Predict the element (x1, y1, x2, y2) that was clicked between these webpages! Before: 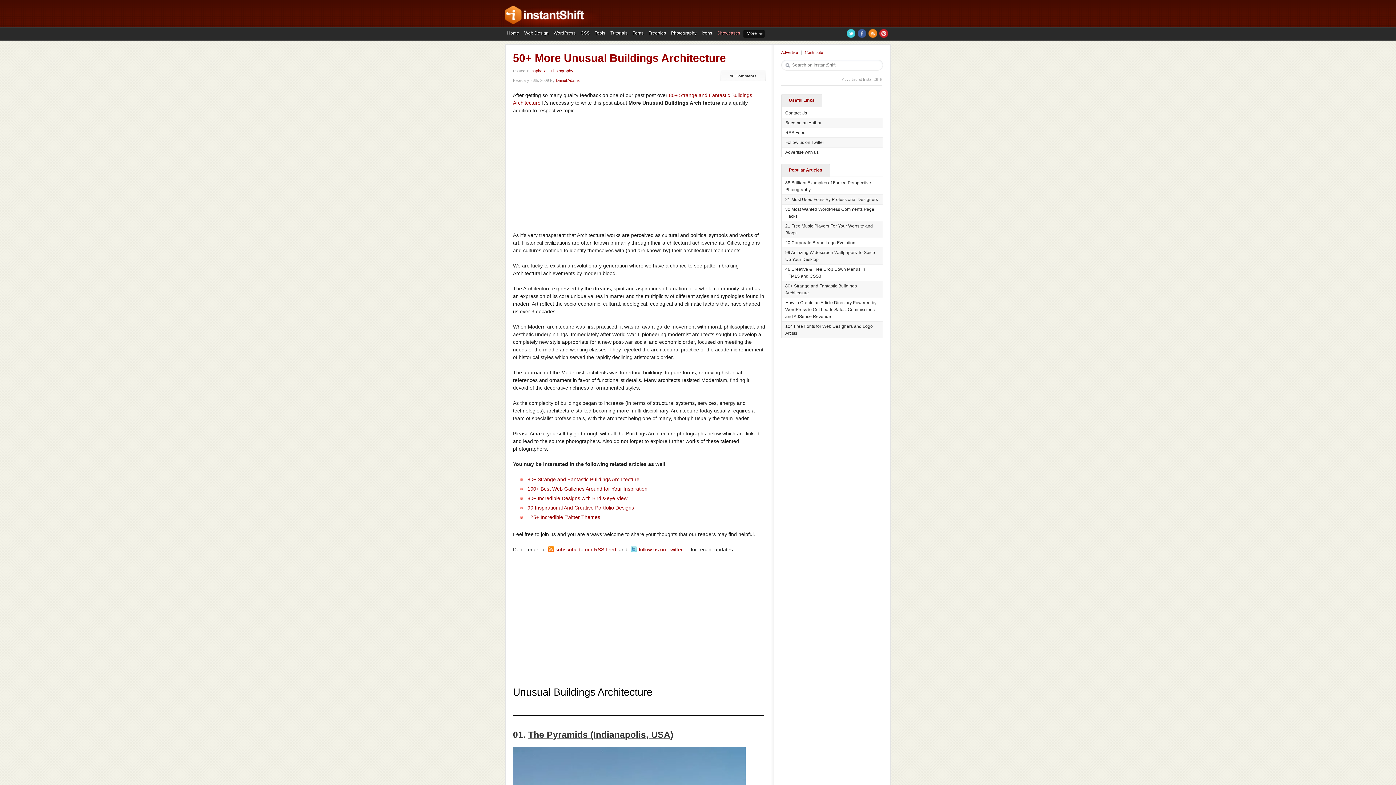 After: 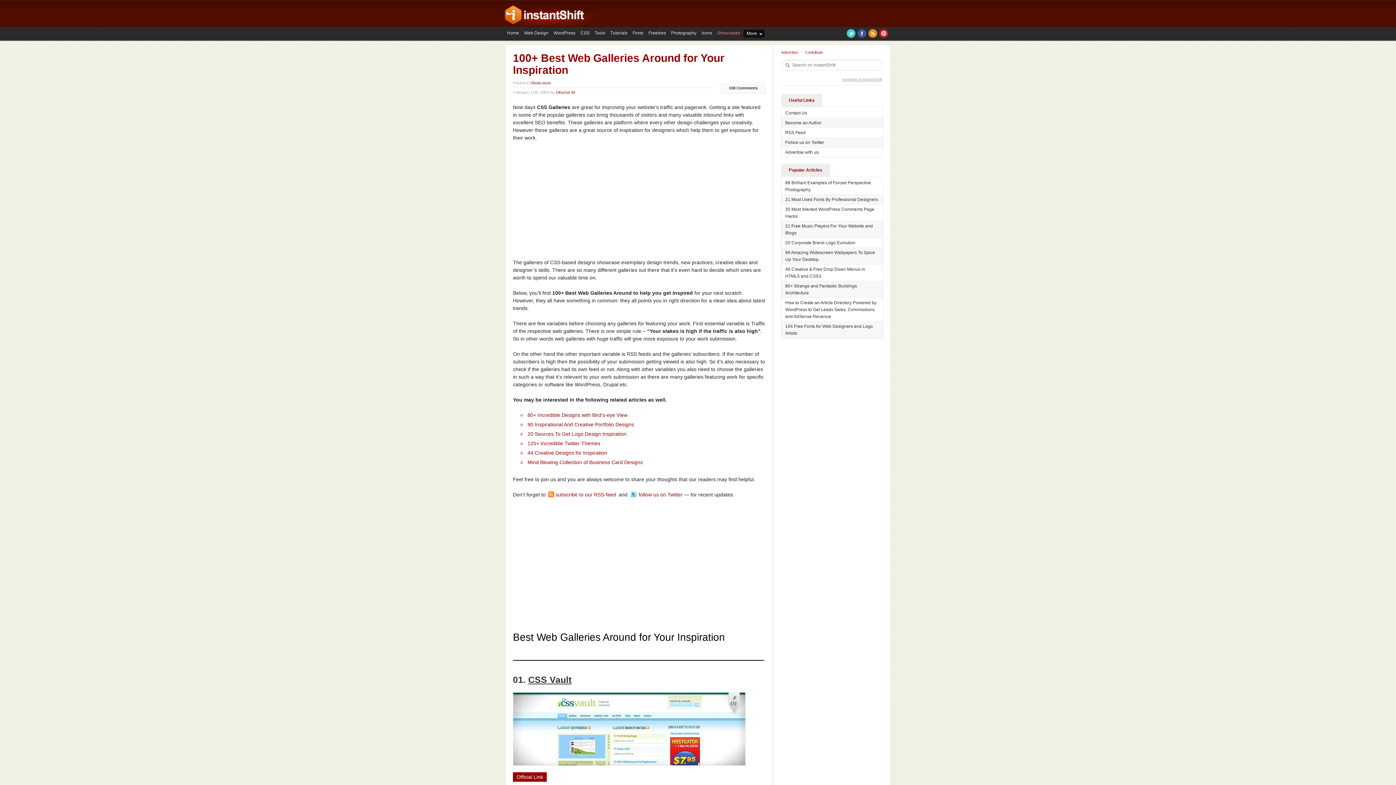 Action: label: 100+ Best Web Galleries Around for Your Inspiration bbox: (527, 486, 647, 492)